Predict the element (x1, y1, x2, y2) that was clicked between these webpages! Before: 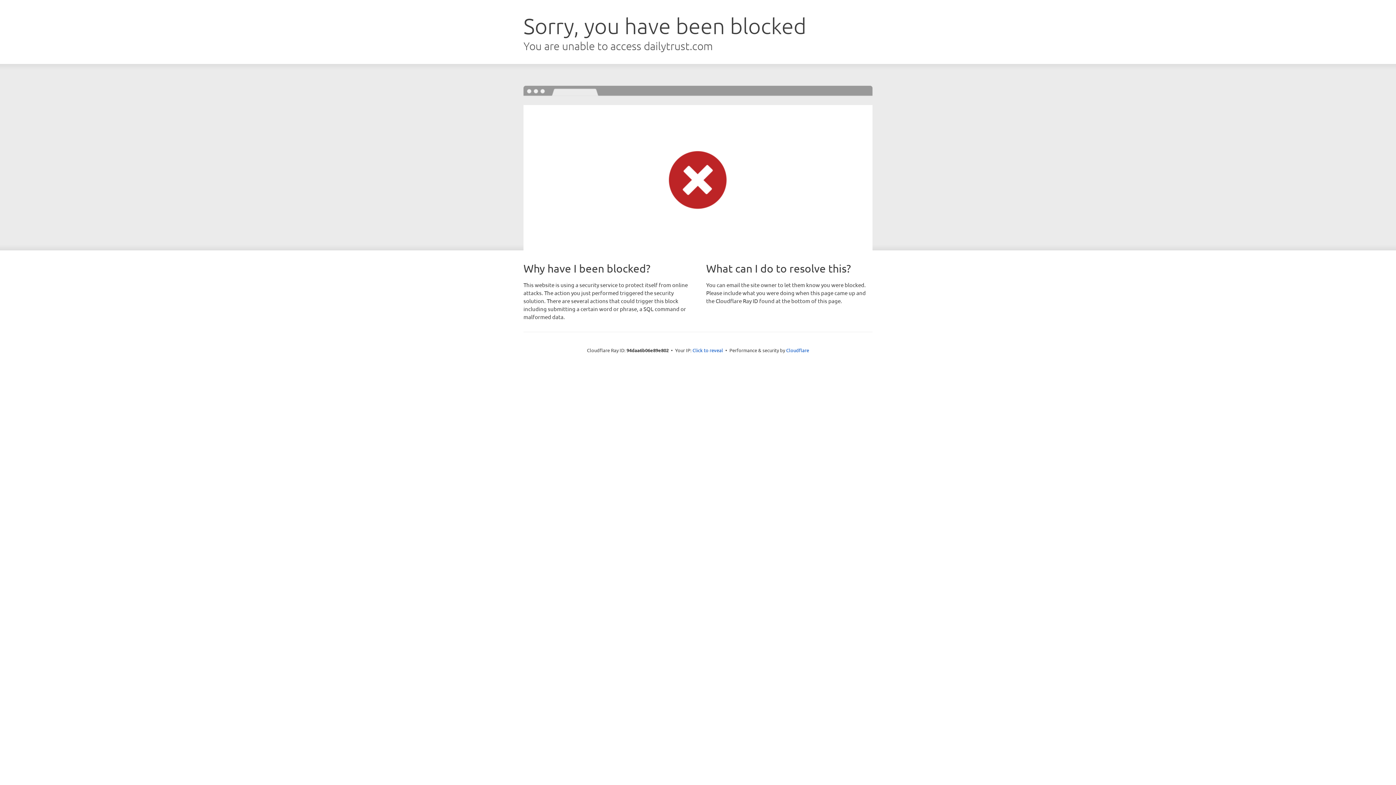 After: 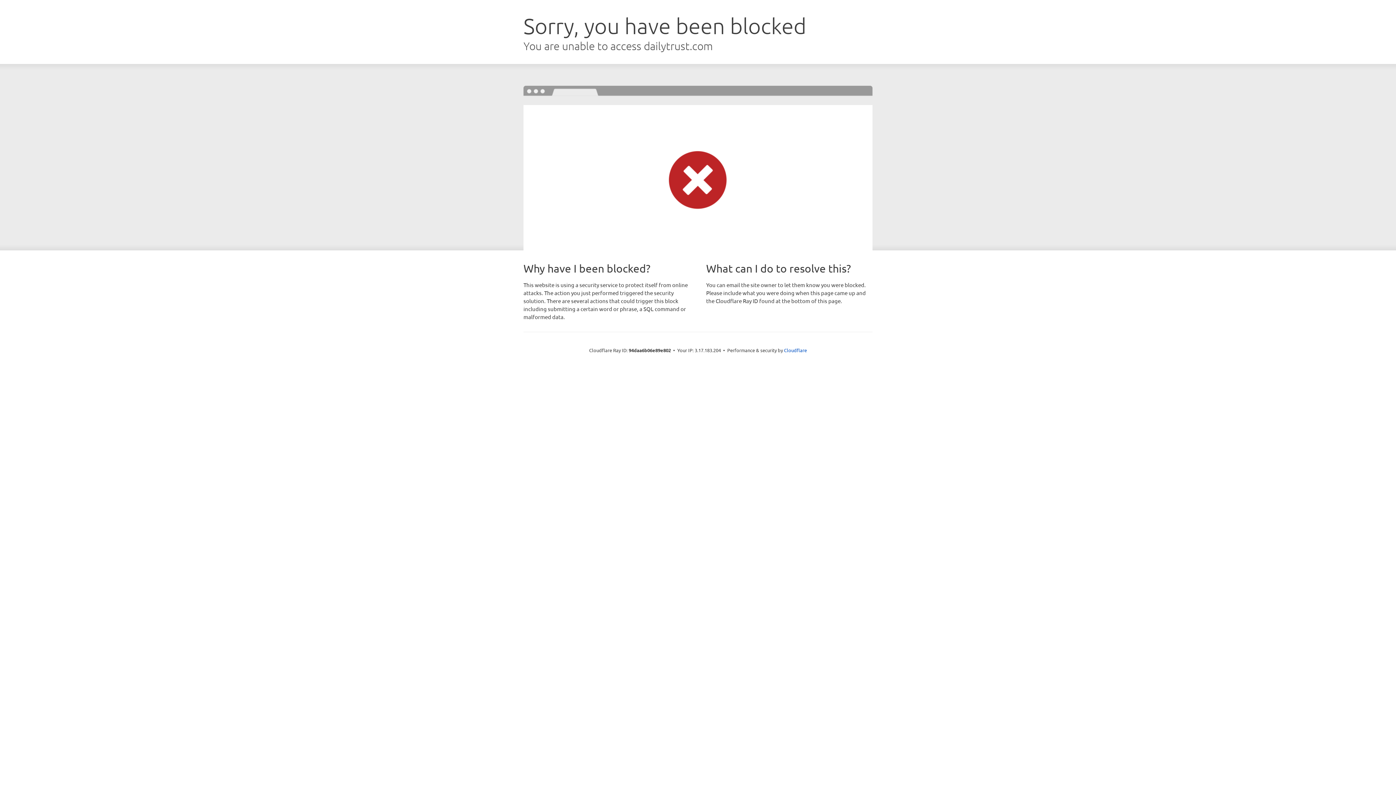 Action: bbox: (692, 346, 723, 353) label: Click to reveal